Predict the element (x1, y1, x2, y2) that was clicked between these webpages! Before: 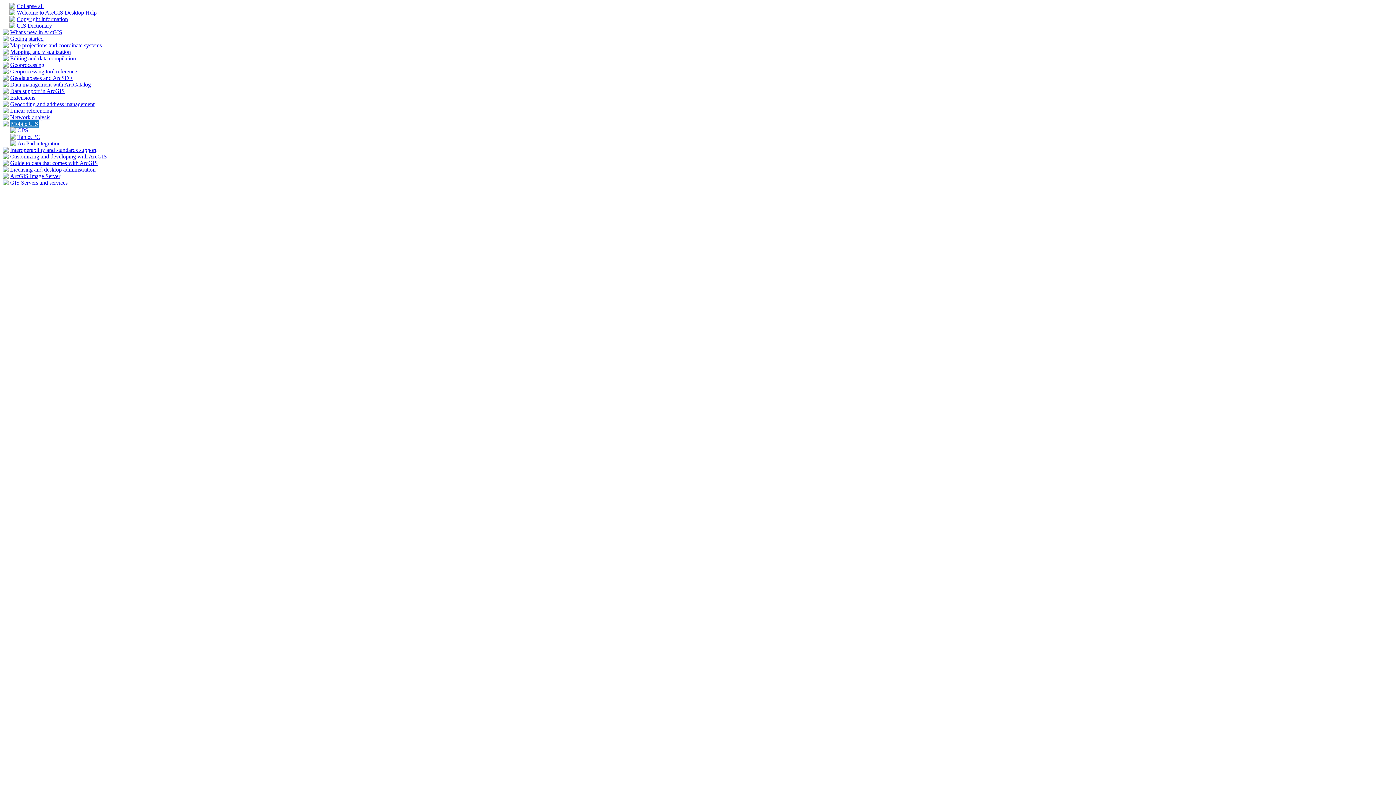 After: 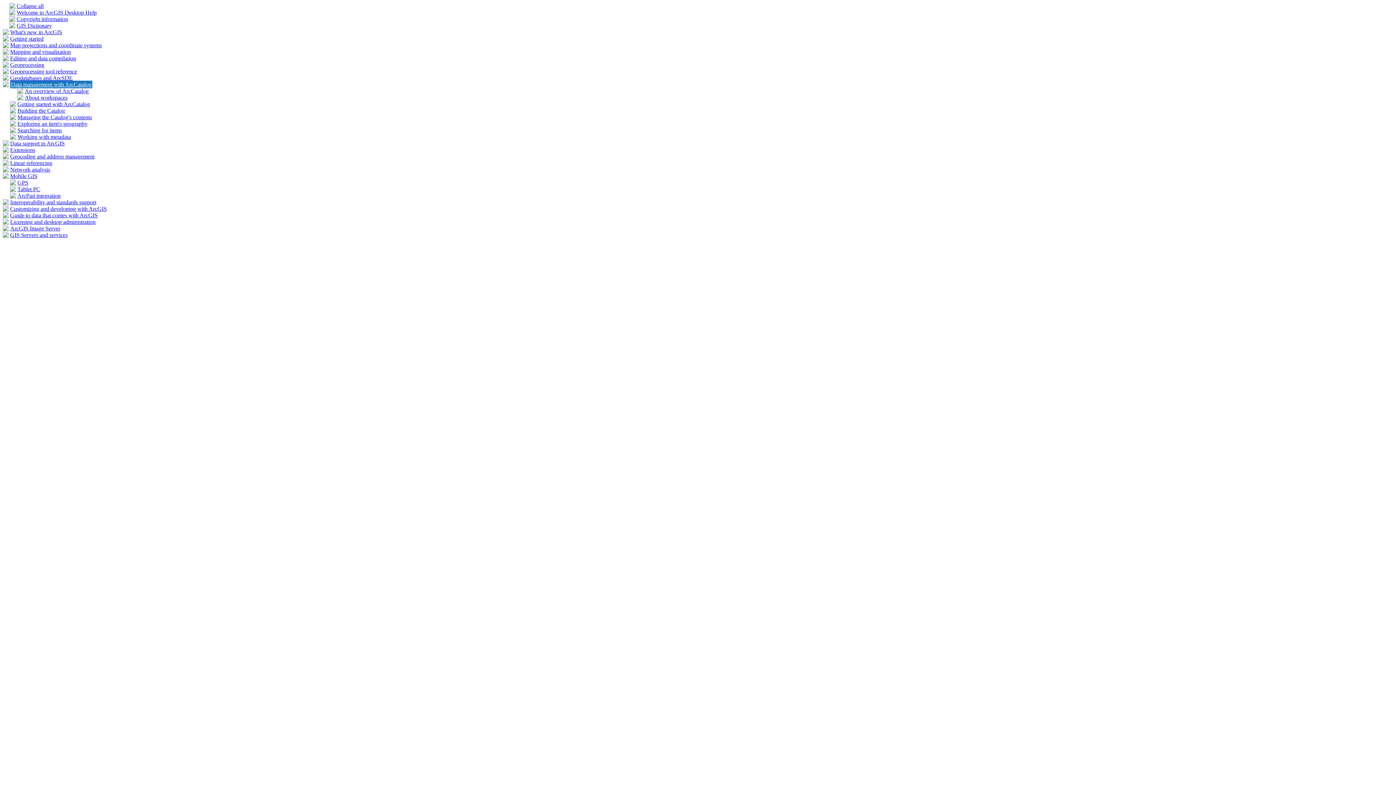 Action: label: Data management with ArcCatalog bbox: (10, 81, 90, 87)